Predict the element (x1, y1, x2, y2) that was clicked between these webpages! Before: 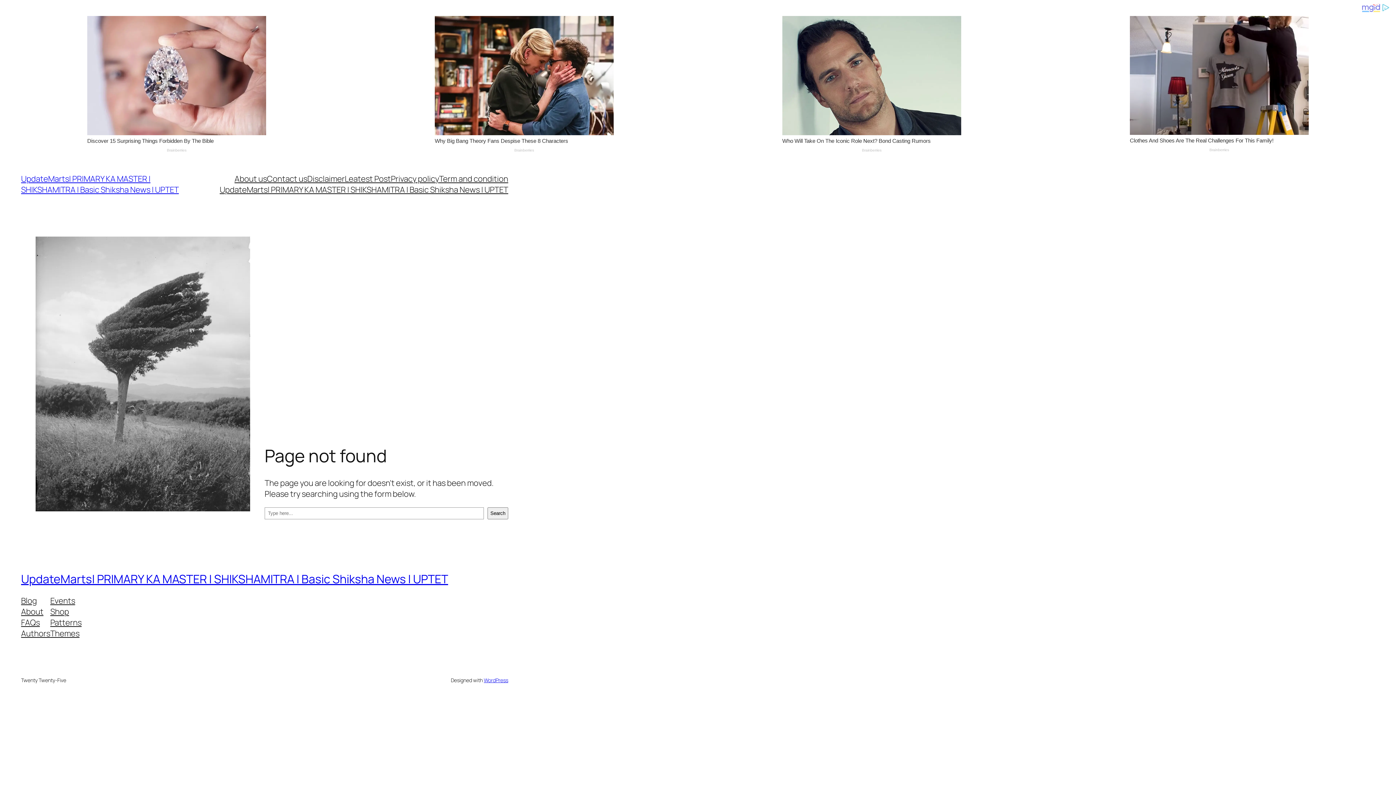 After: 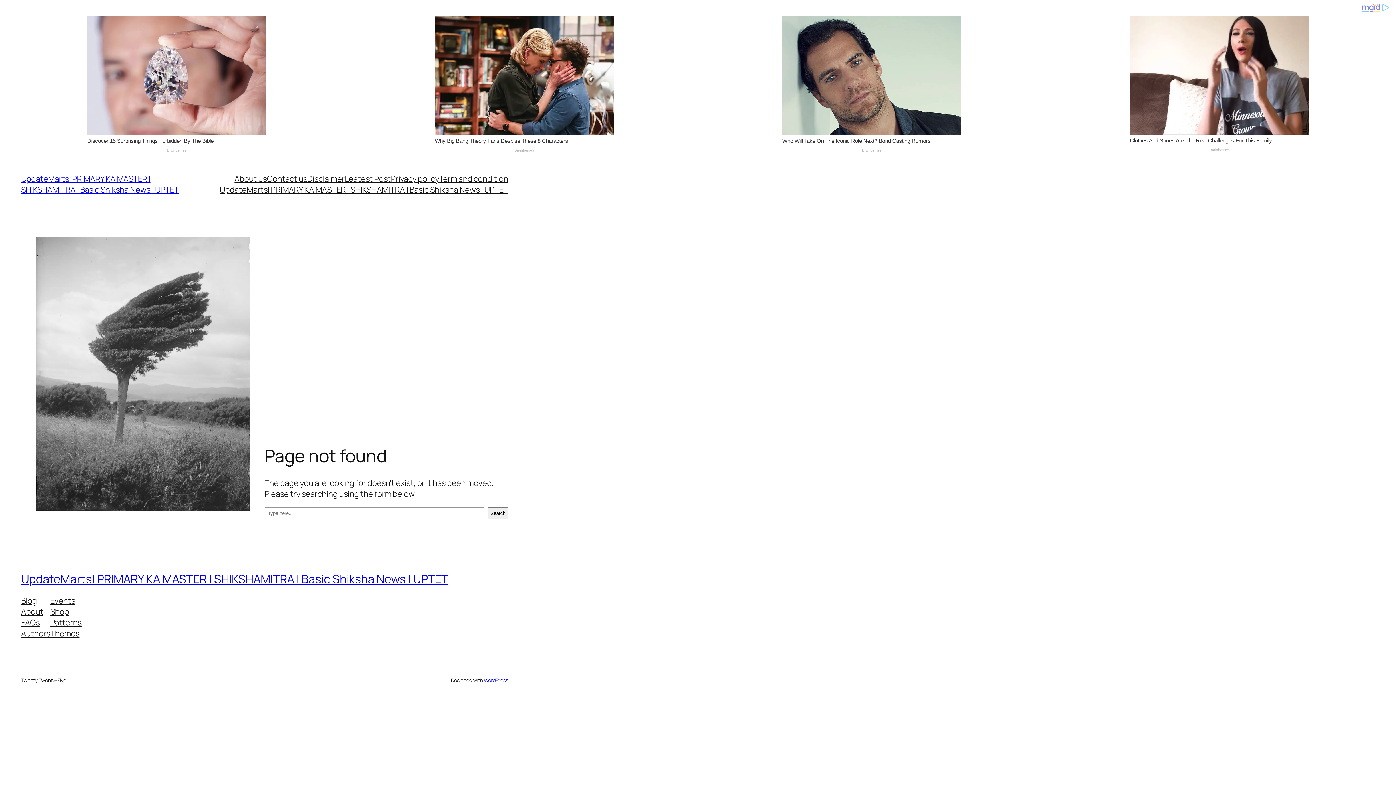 Action: label: Authors bbox: (21, 628, 50, 639)